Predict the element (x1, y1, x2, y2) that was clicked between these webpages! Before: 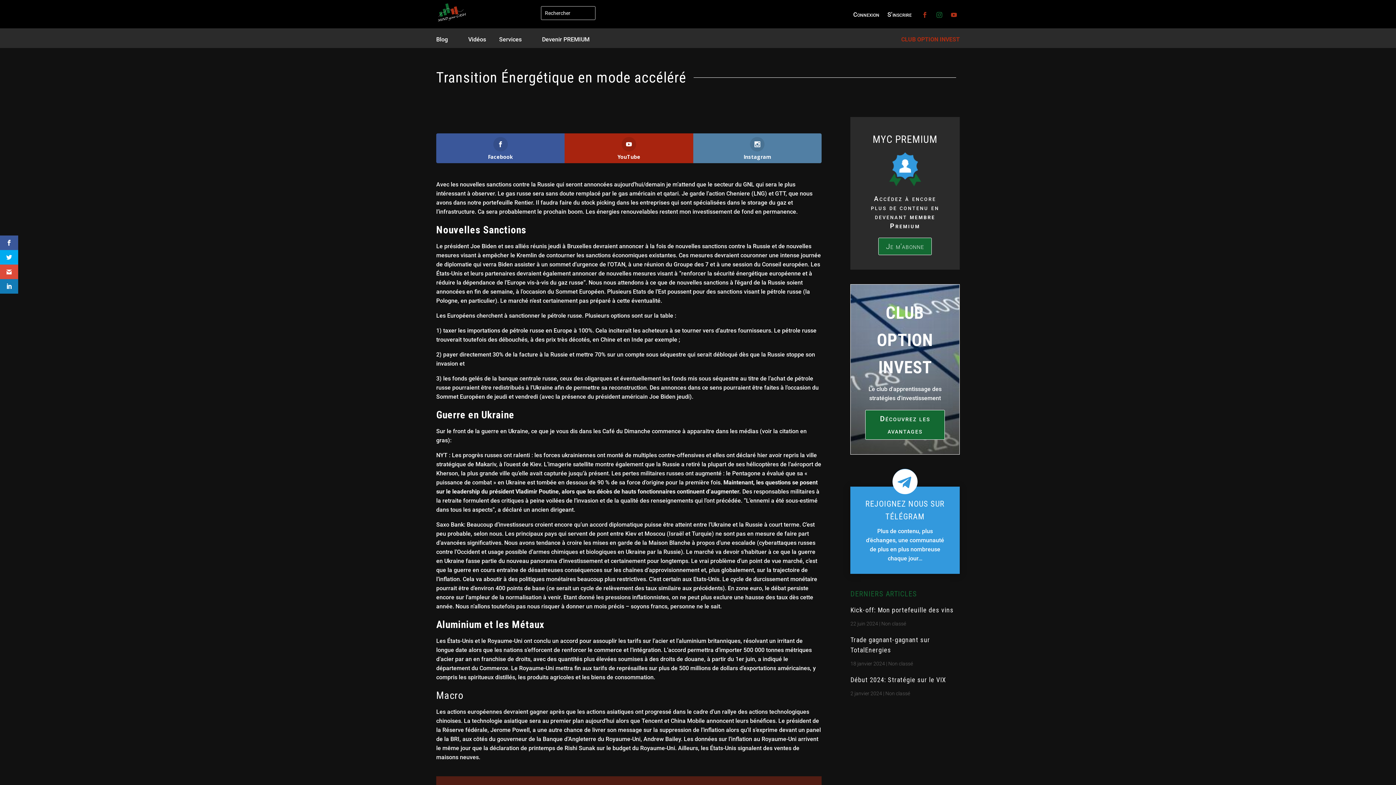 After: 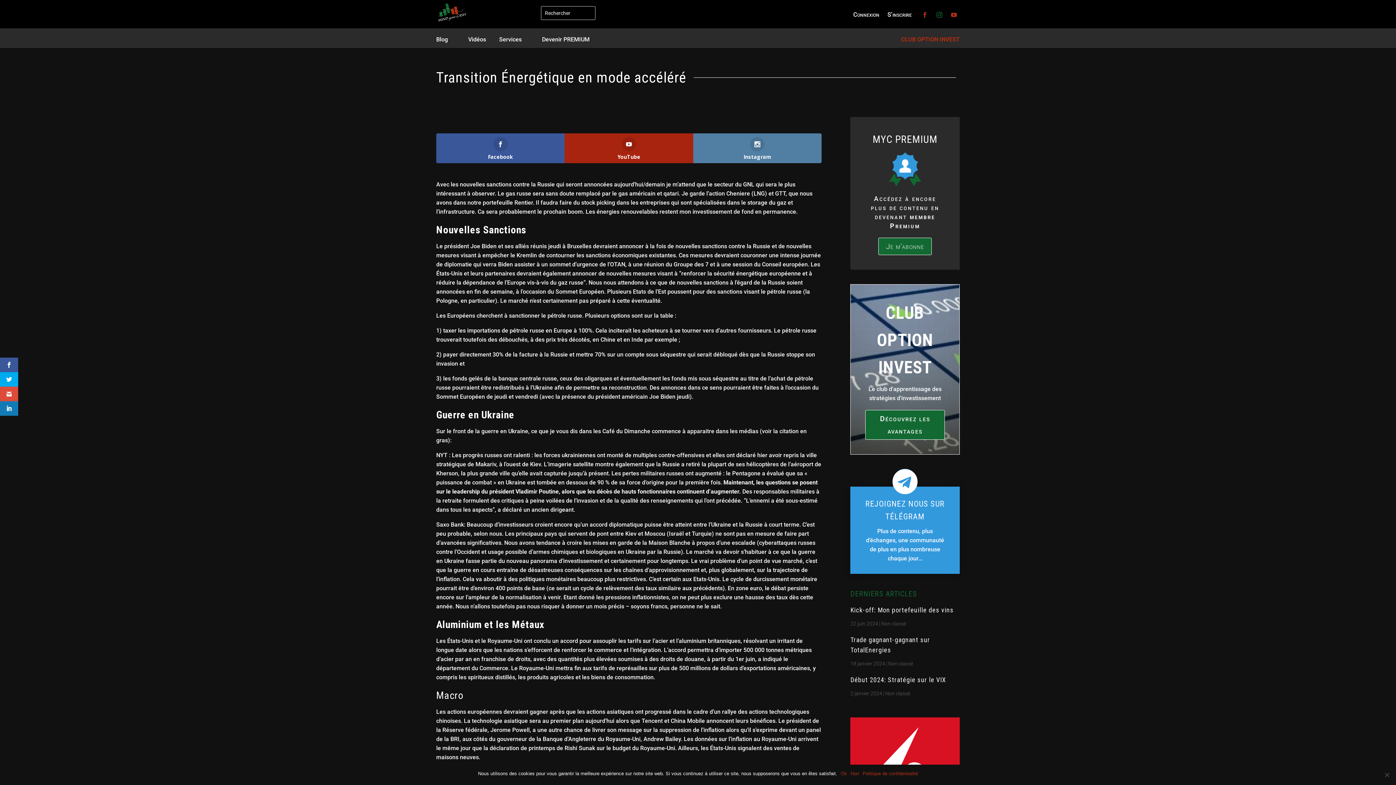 Action: bbox: (948, 9, 960, 20)